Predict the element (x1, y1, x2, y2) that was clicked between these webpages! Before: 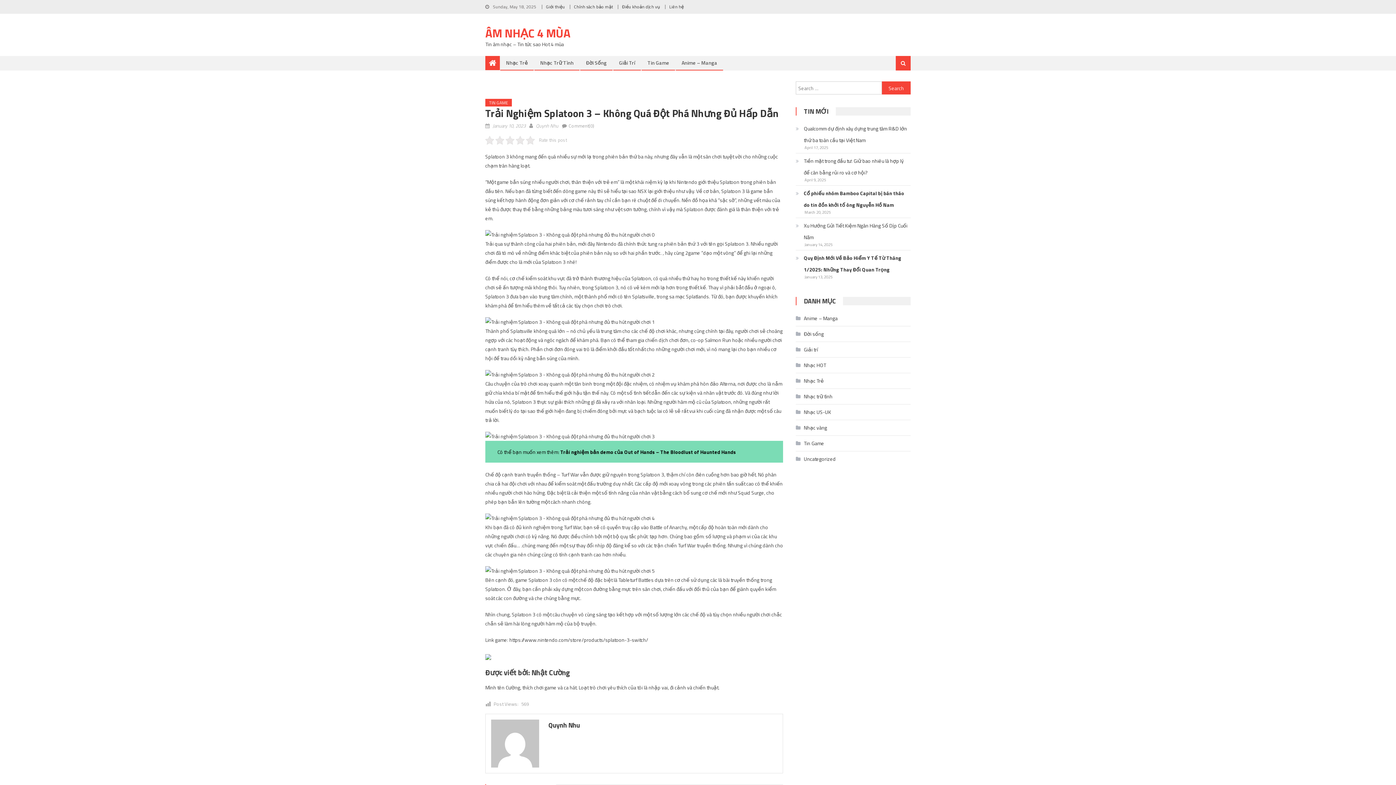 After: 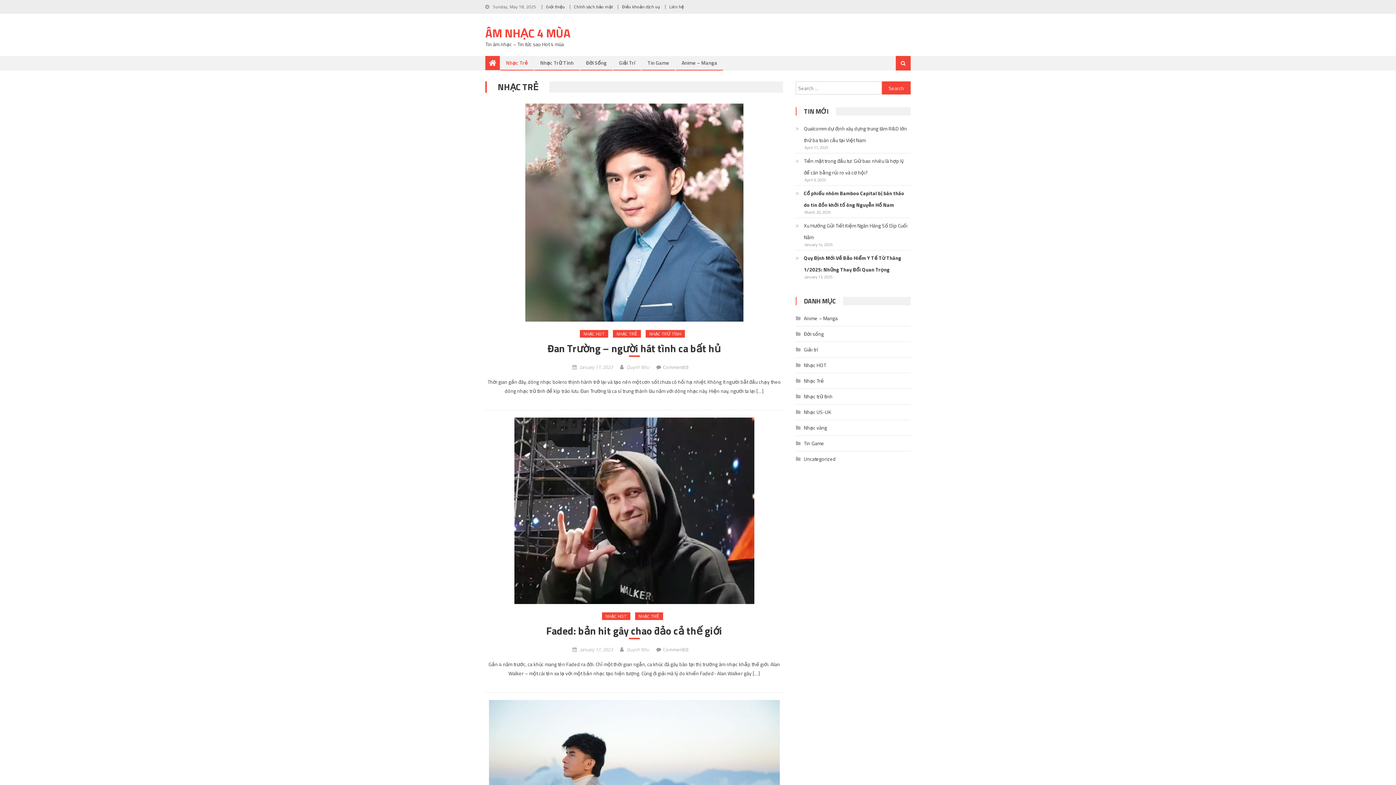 Action: label: Nhạc Trẻ bbox: (500, 56, 533, 69)